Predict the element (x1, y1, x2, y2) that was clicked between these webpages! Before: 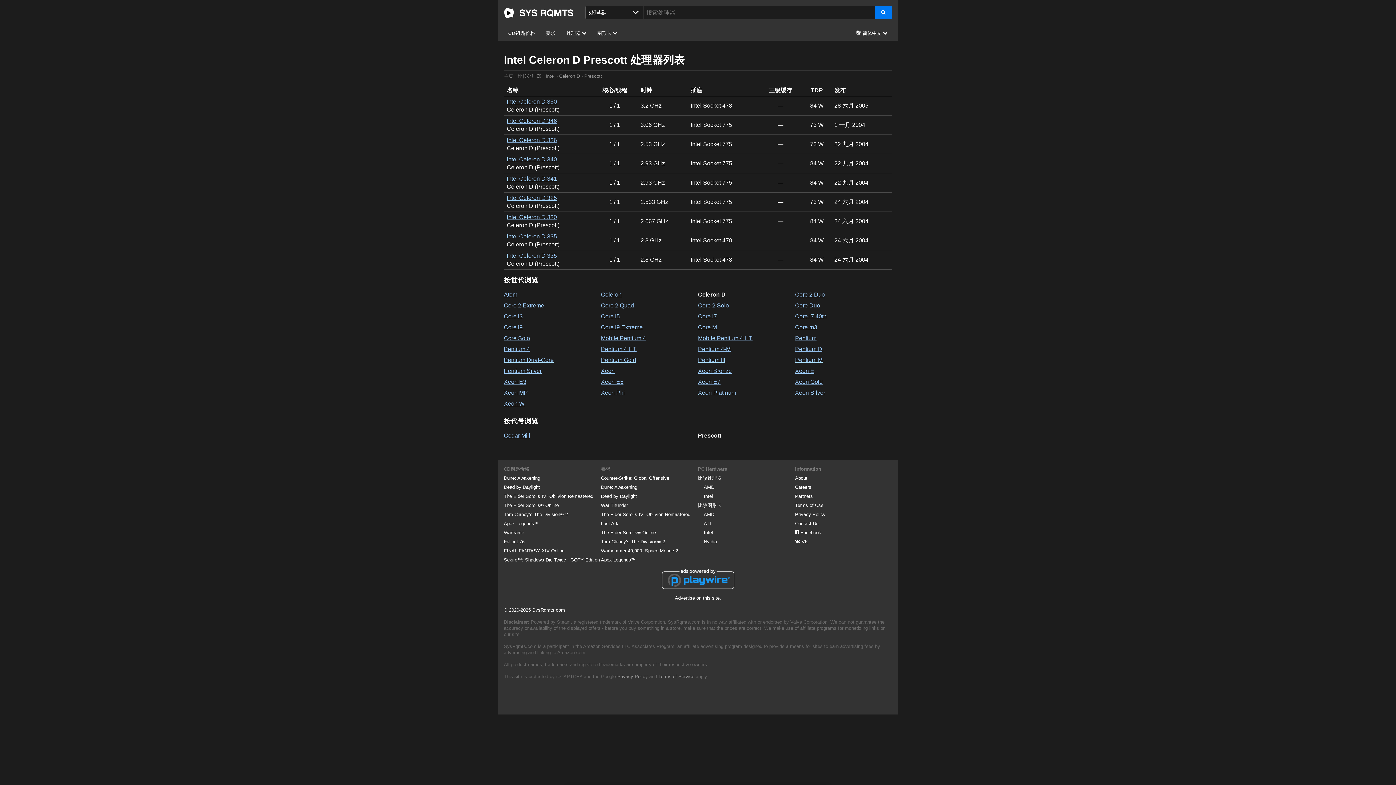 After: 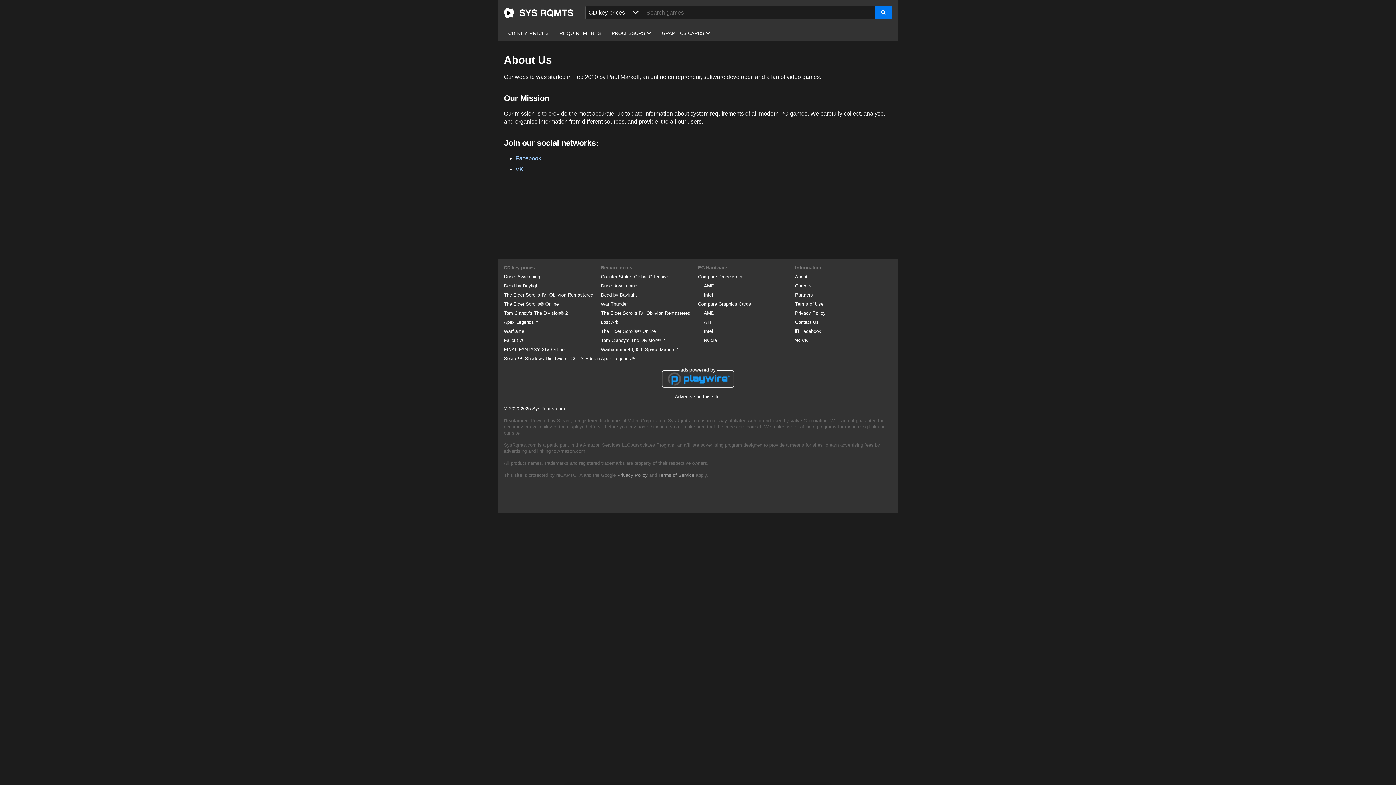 Action: label: About bbox: (795, 475, 807, 481)